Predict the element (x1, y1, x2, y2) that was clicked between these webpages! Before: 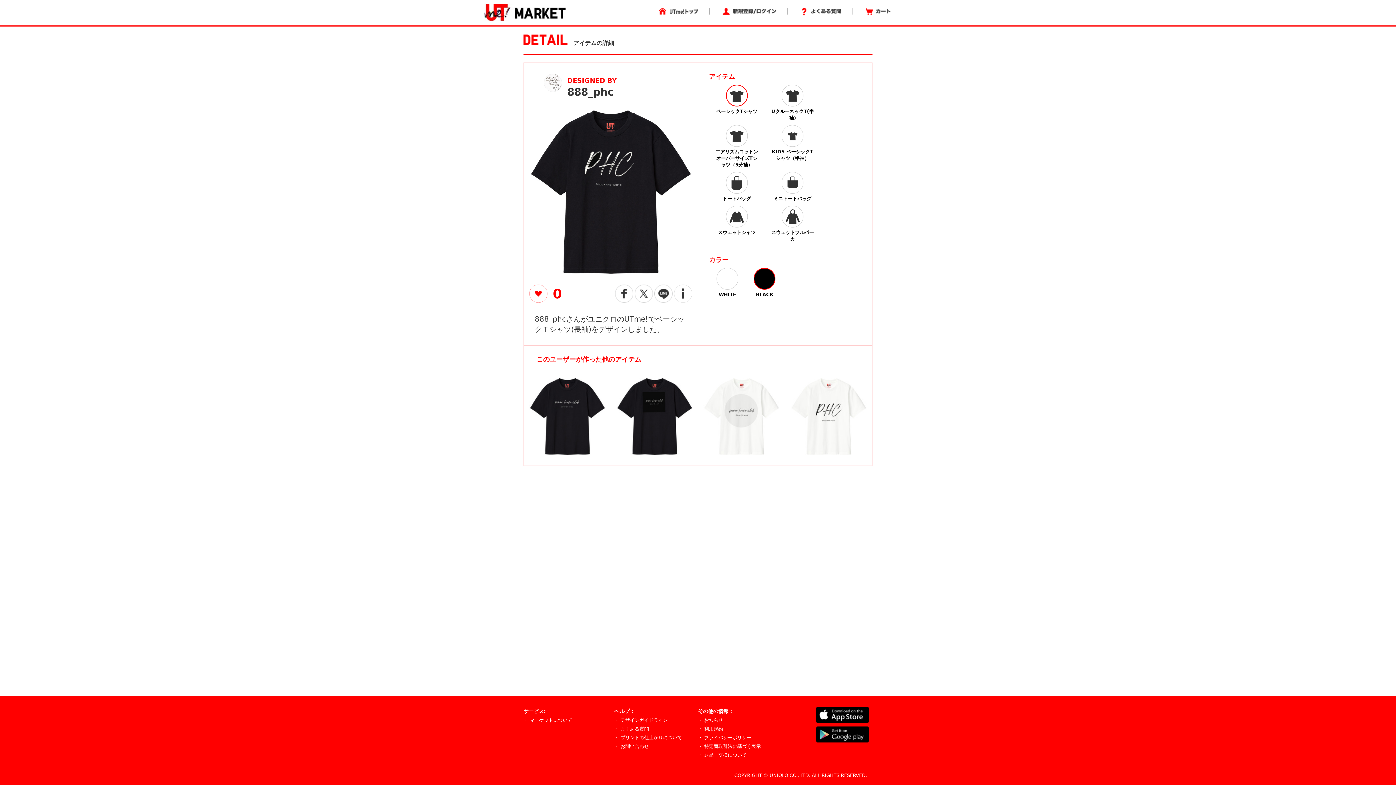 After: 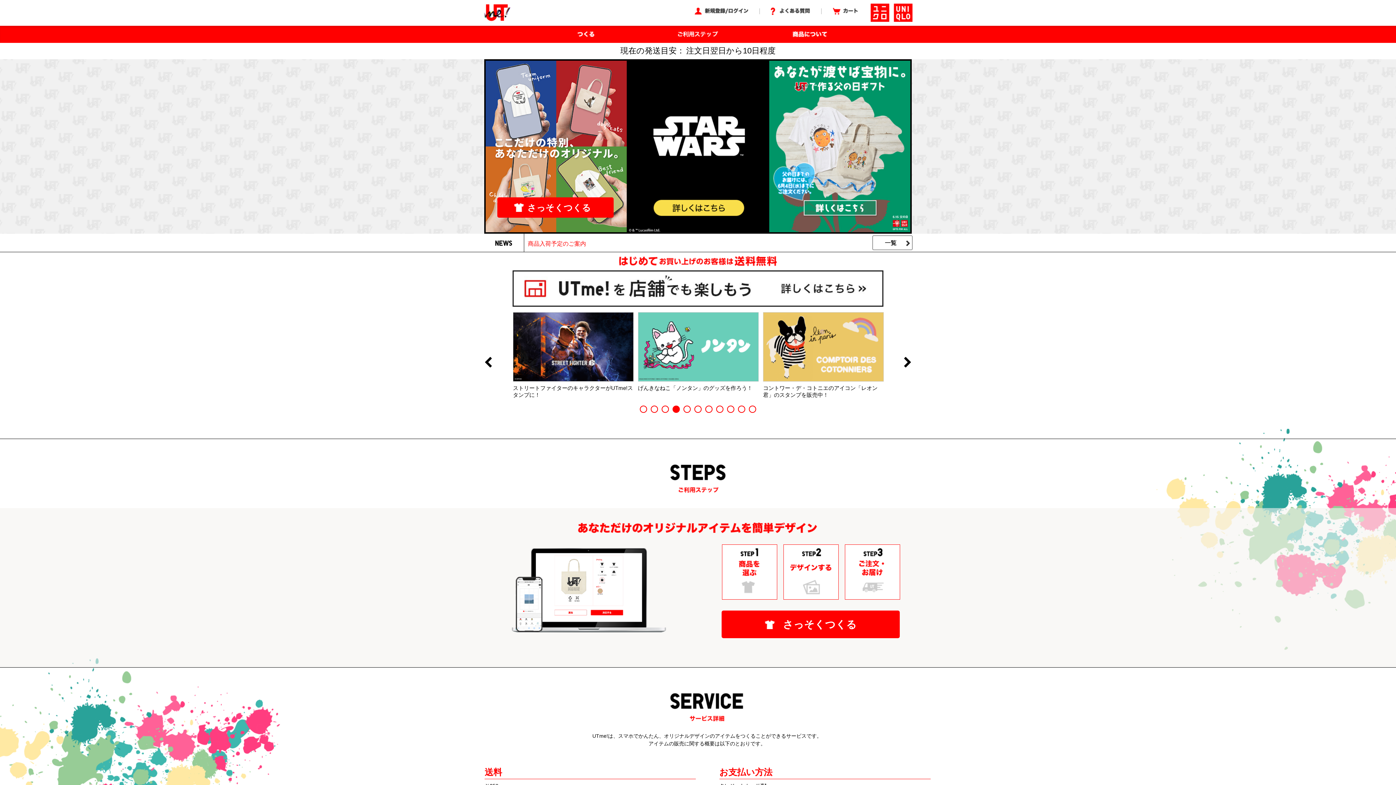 Action: bbox: (657, 8, 698, 14)